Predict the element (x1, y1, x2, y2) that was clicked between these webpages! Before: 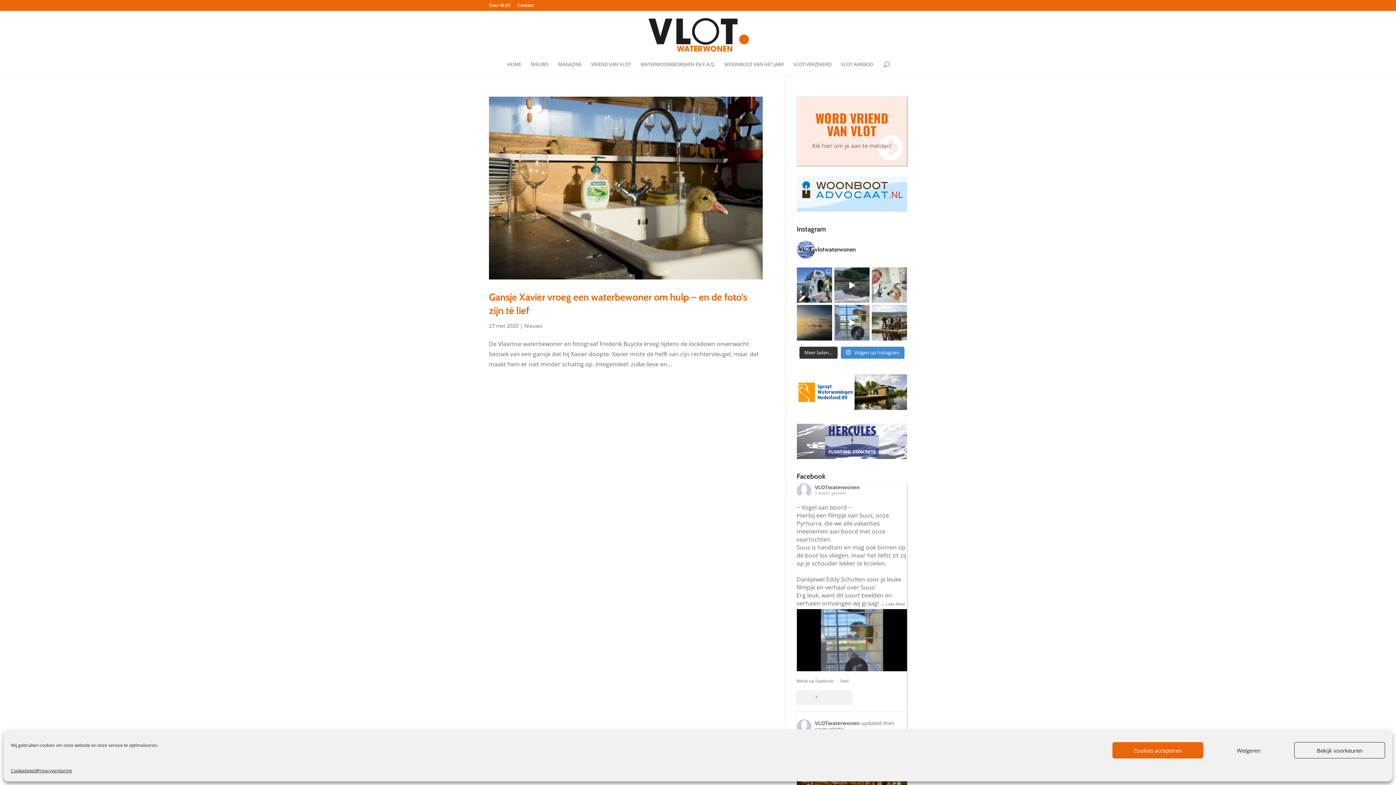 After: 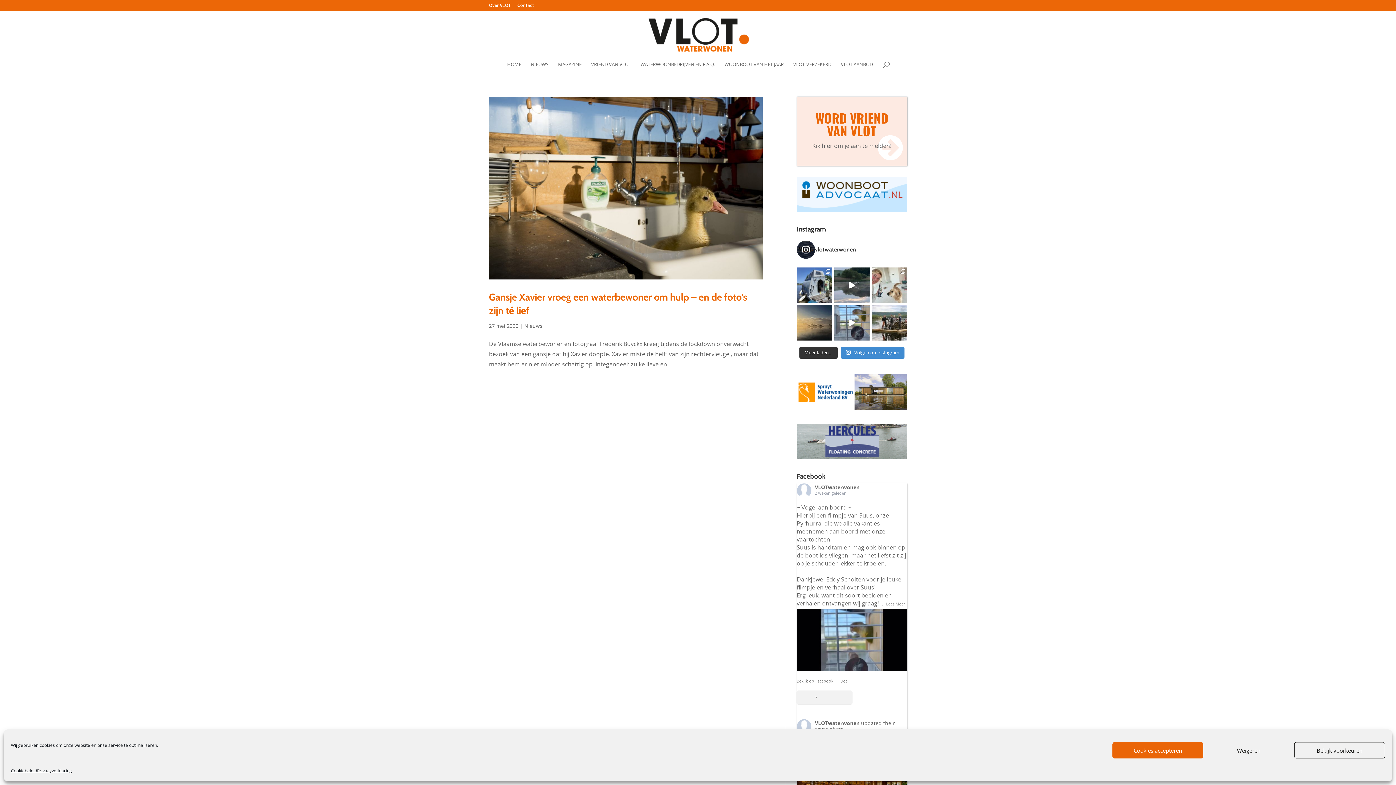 Action: bbox: (796, 240, 907, 259) label: vlotwaterwonen